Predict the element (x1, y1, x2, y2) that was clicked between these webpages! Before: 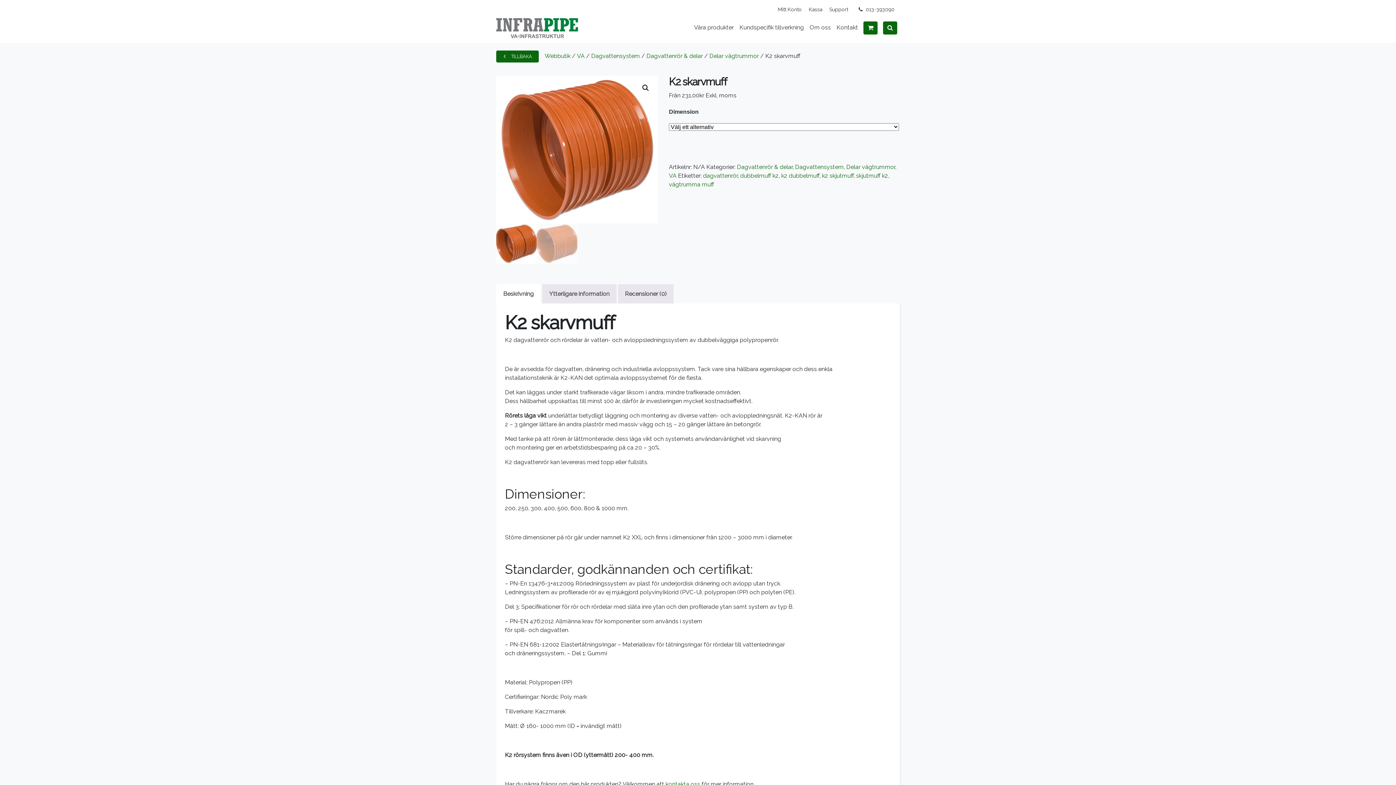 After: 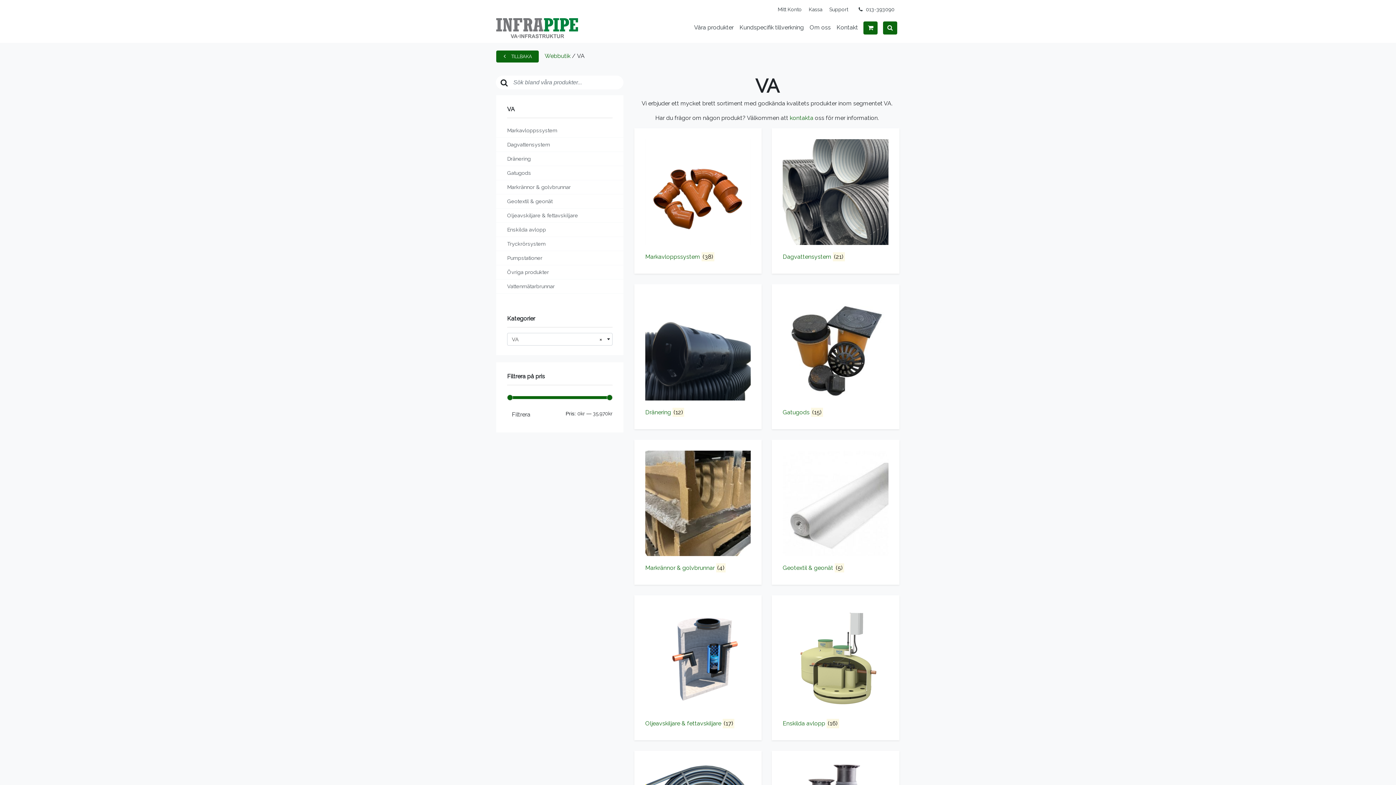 Action: bbox: (577, 52, 584, 59) label: VA